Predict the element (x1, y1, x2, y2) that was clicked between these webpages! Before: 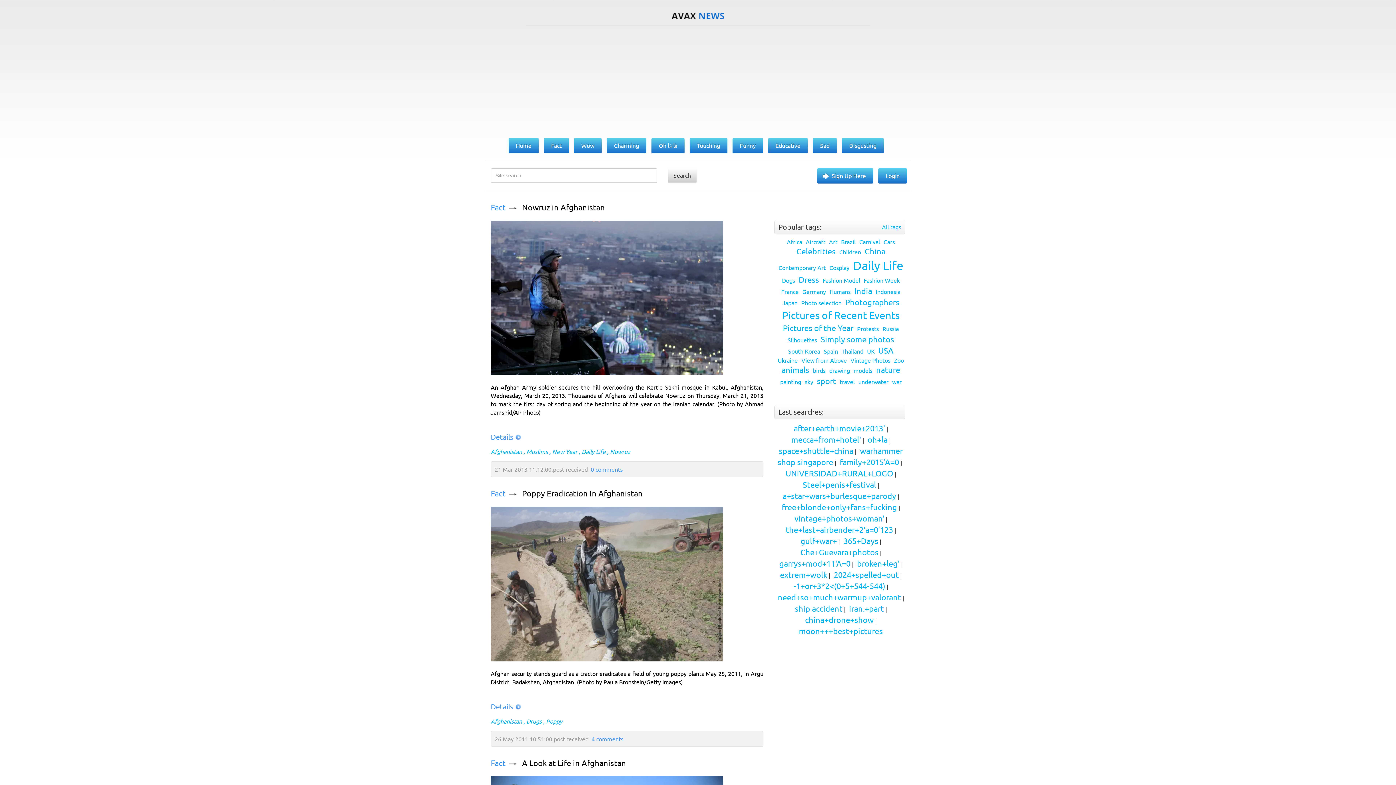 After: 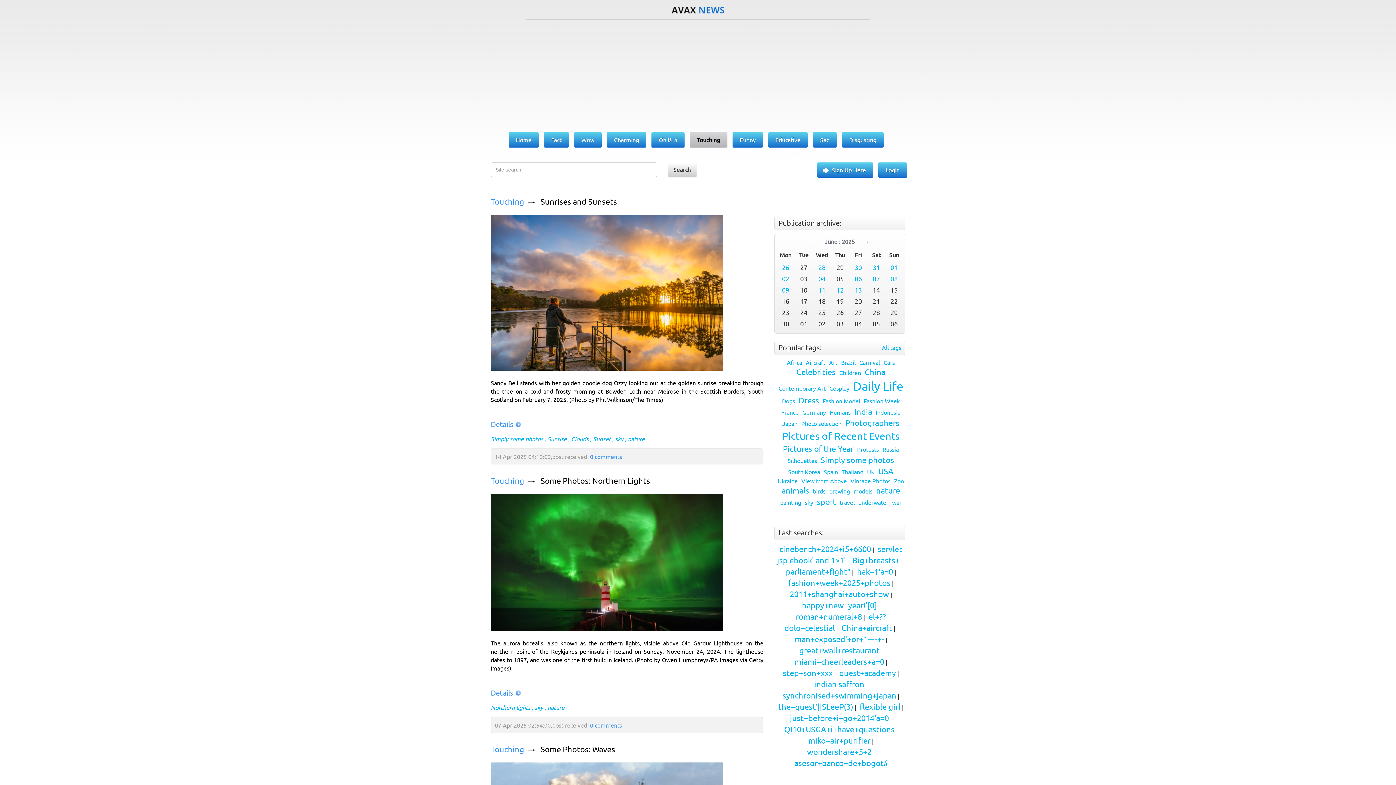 Action: bbox: (689, 138, 727, 153) label: Touching